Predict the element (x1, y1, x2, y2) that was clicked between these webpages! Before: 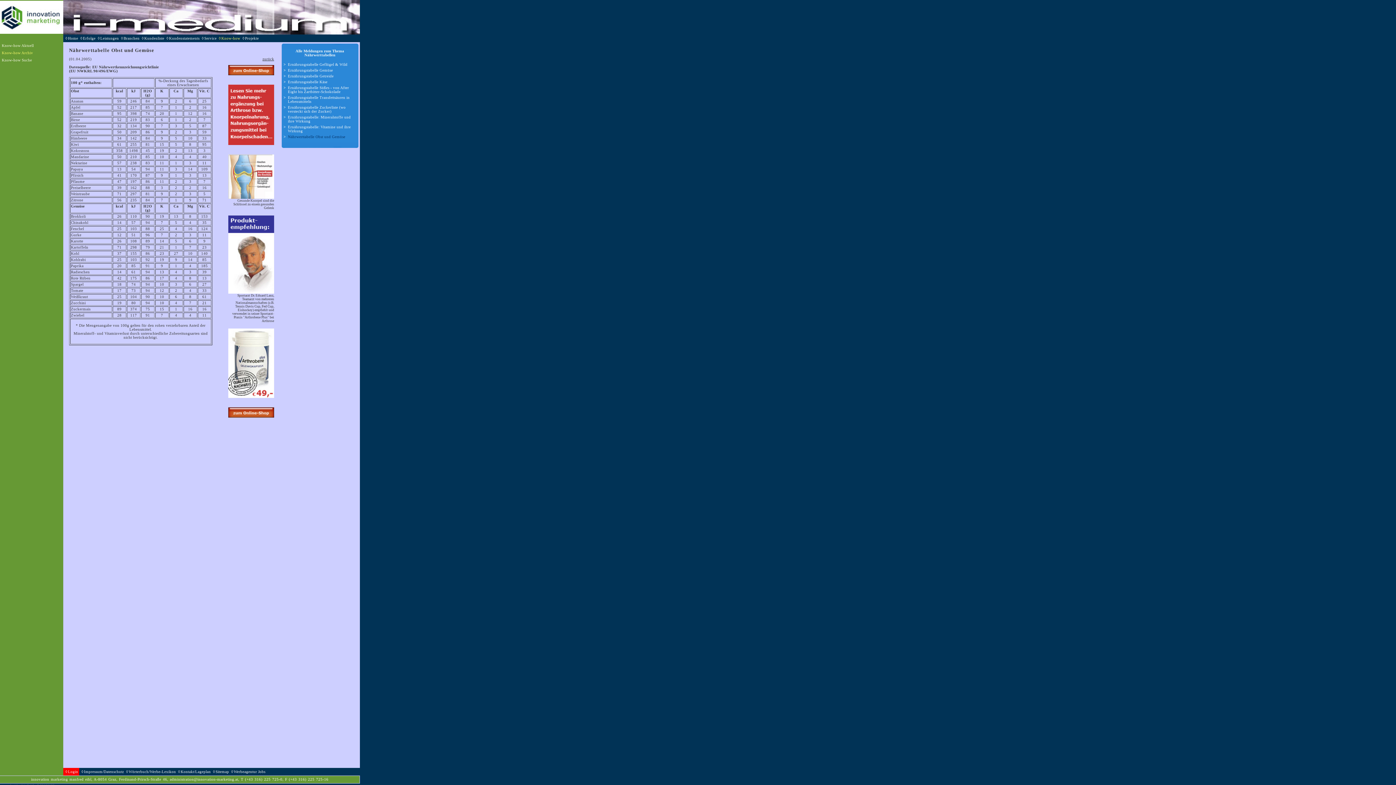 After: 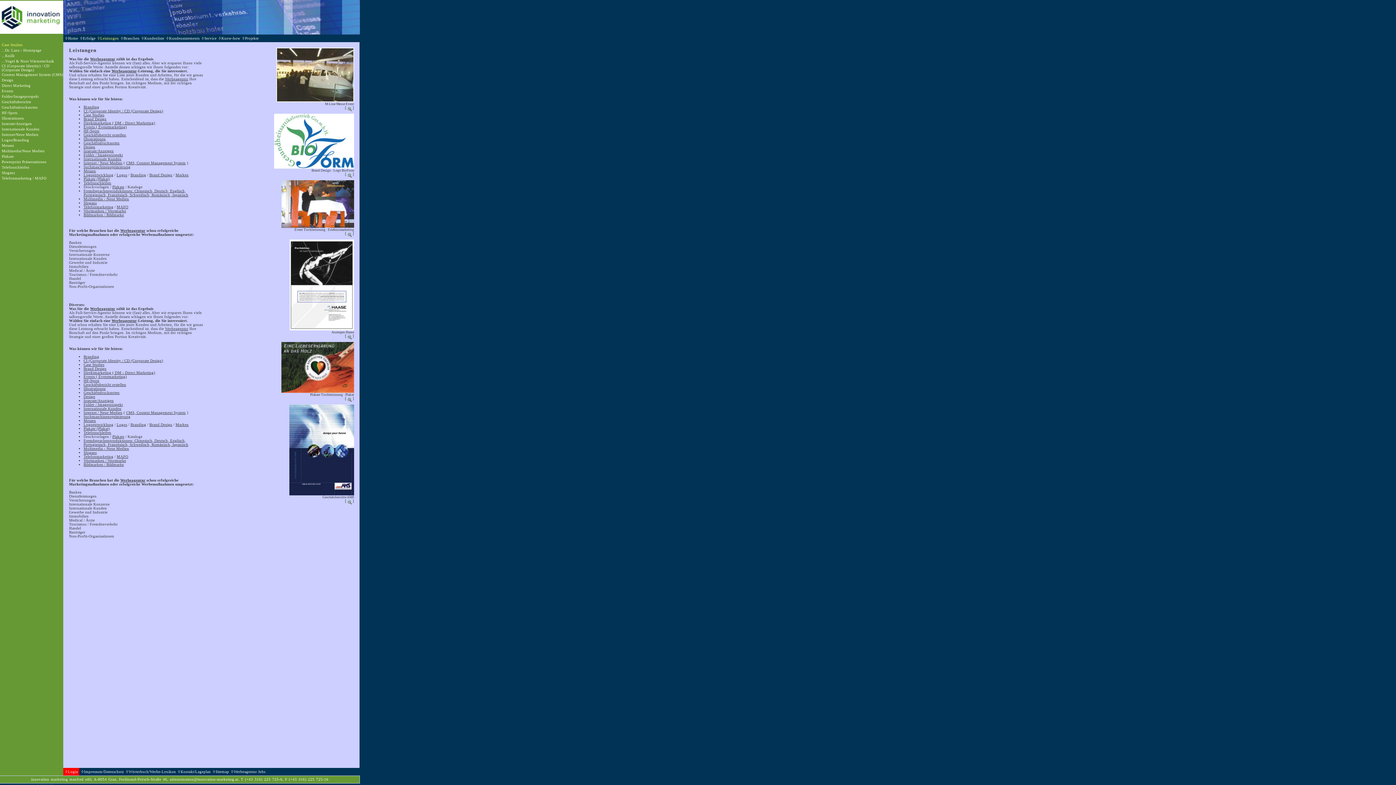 Action: bbox: (97, 36, 121, 40) label: ◊Leistungen